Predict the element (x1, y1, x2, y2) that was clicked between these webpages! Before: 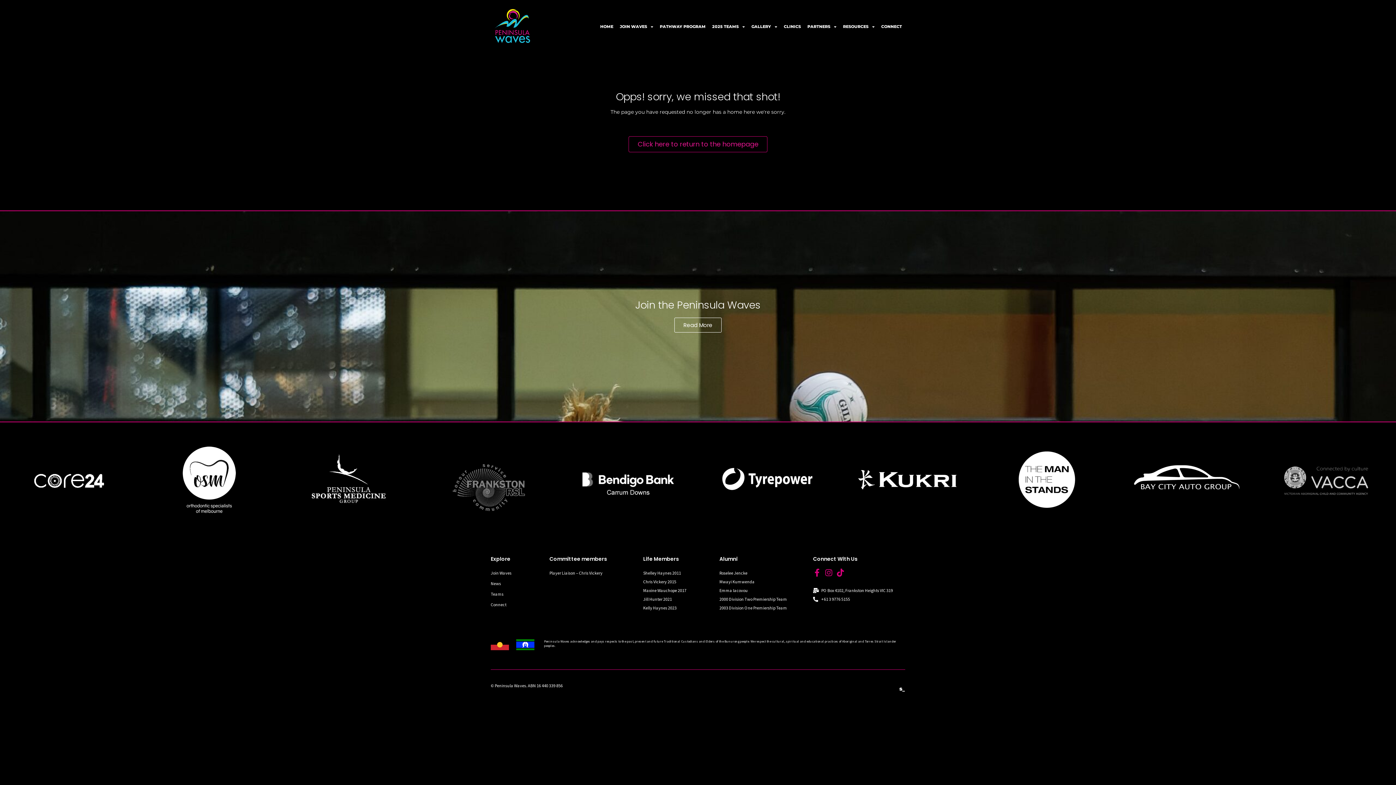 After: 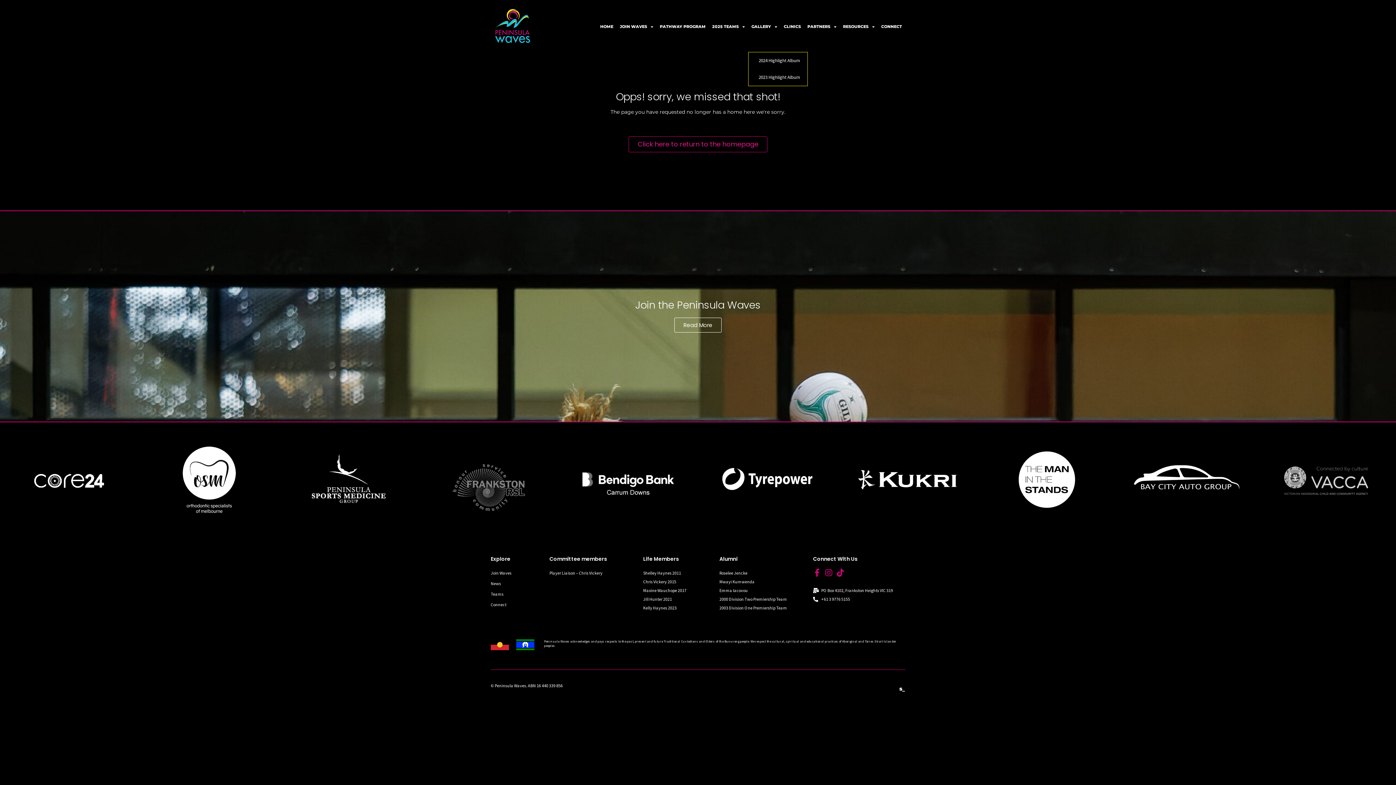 Action: label: GALLERY bbox: (748, 18, 780, 34)